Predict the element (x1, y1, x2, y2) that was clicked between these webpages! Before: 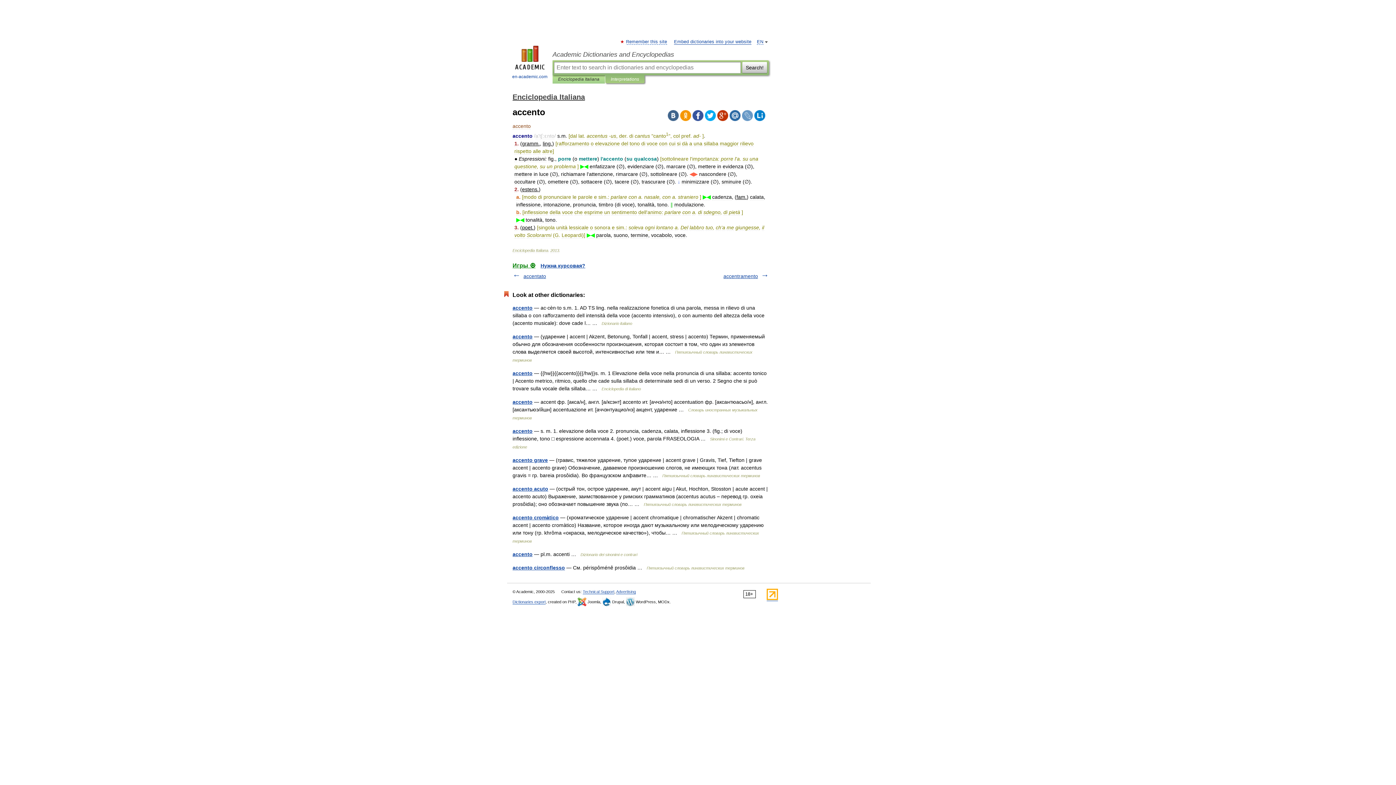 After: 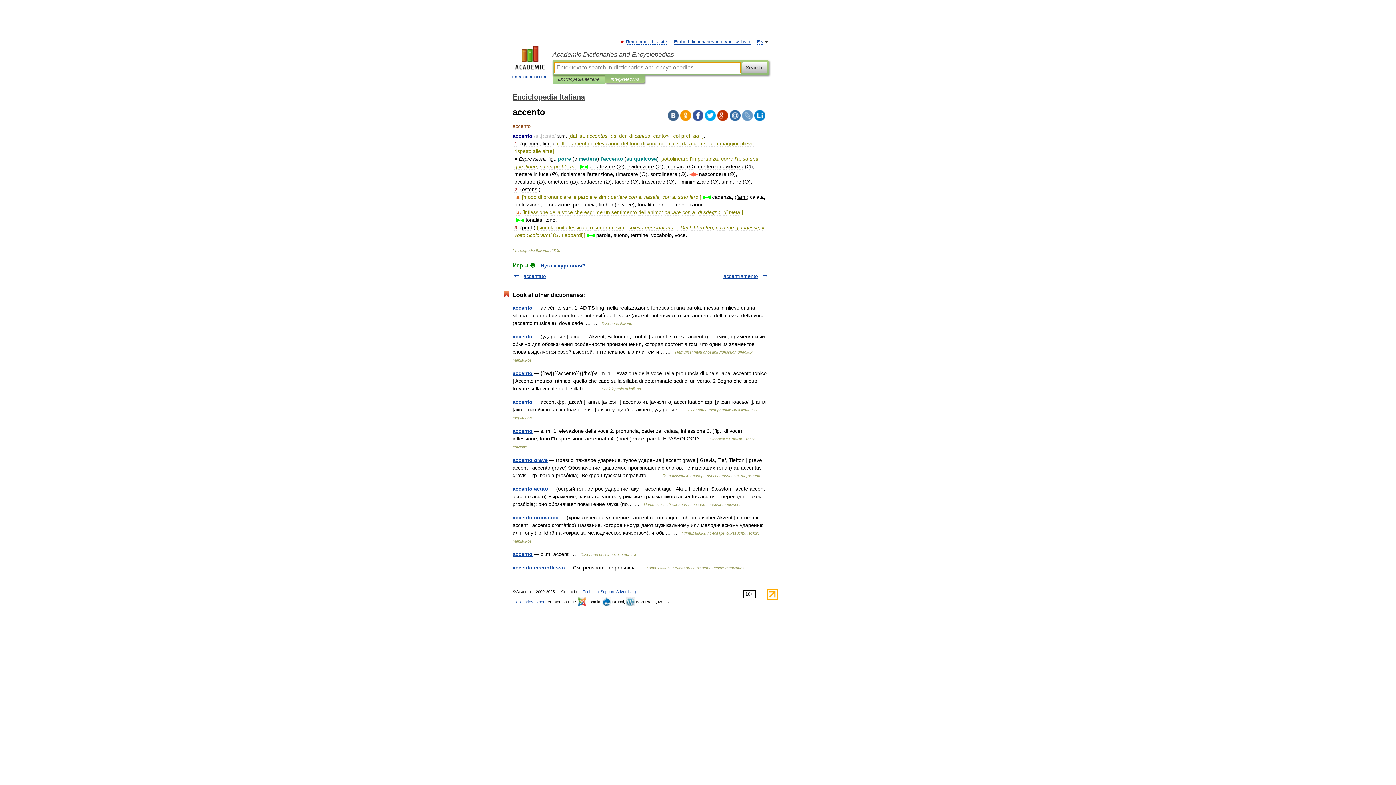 Action: bbox: (742, 61, 767, 73) label: Search!